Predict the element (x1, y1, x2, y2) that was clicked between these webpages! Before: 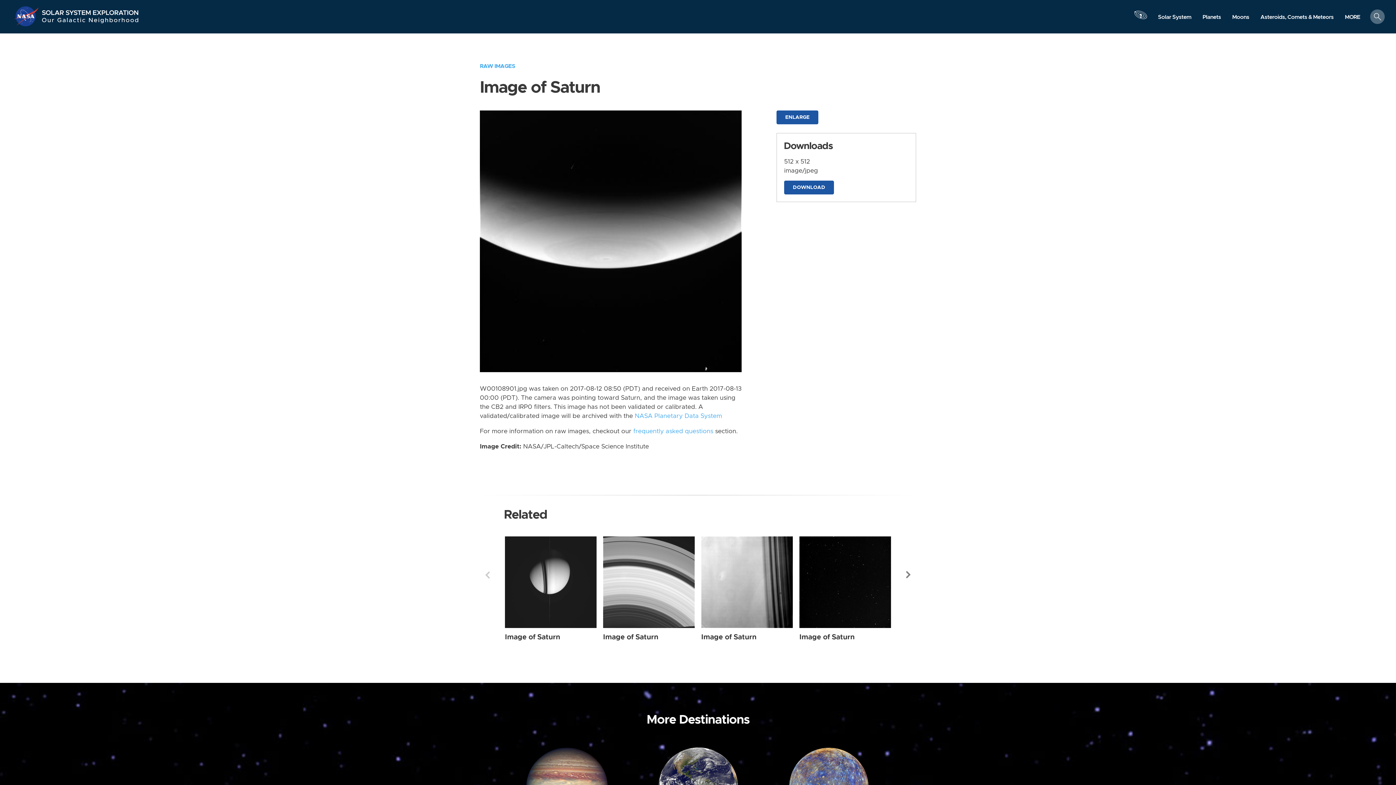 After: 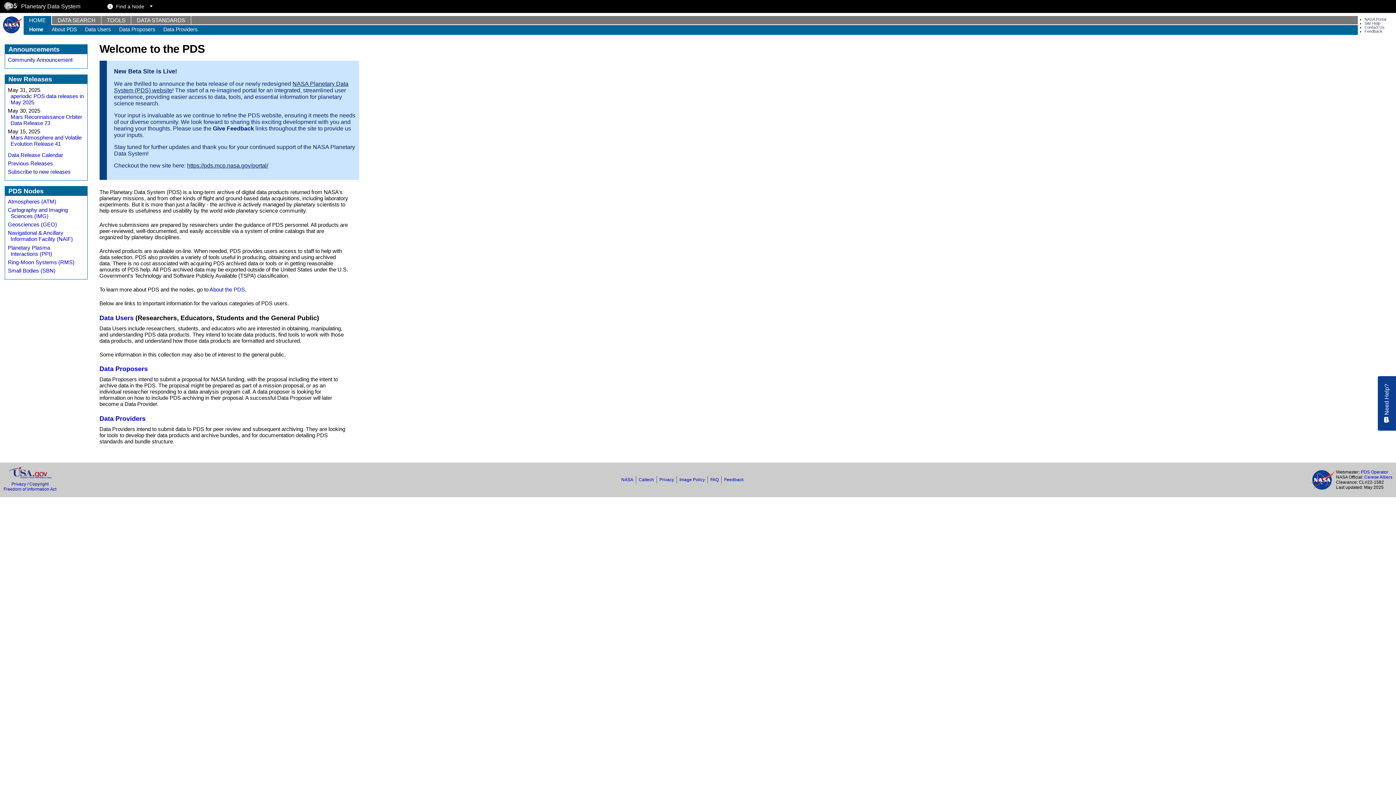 Action: bbox: (634, 413, 722, 419) label: NASA Planetary Data System